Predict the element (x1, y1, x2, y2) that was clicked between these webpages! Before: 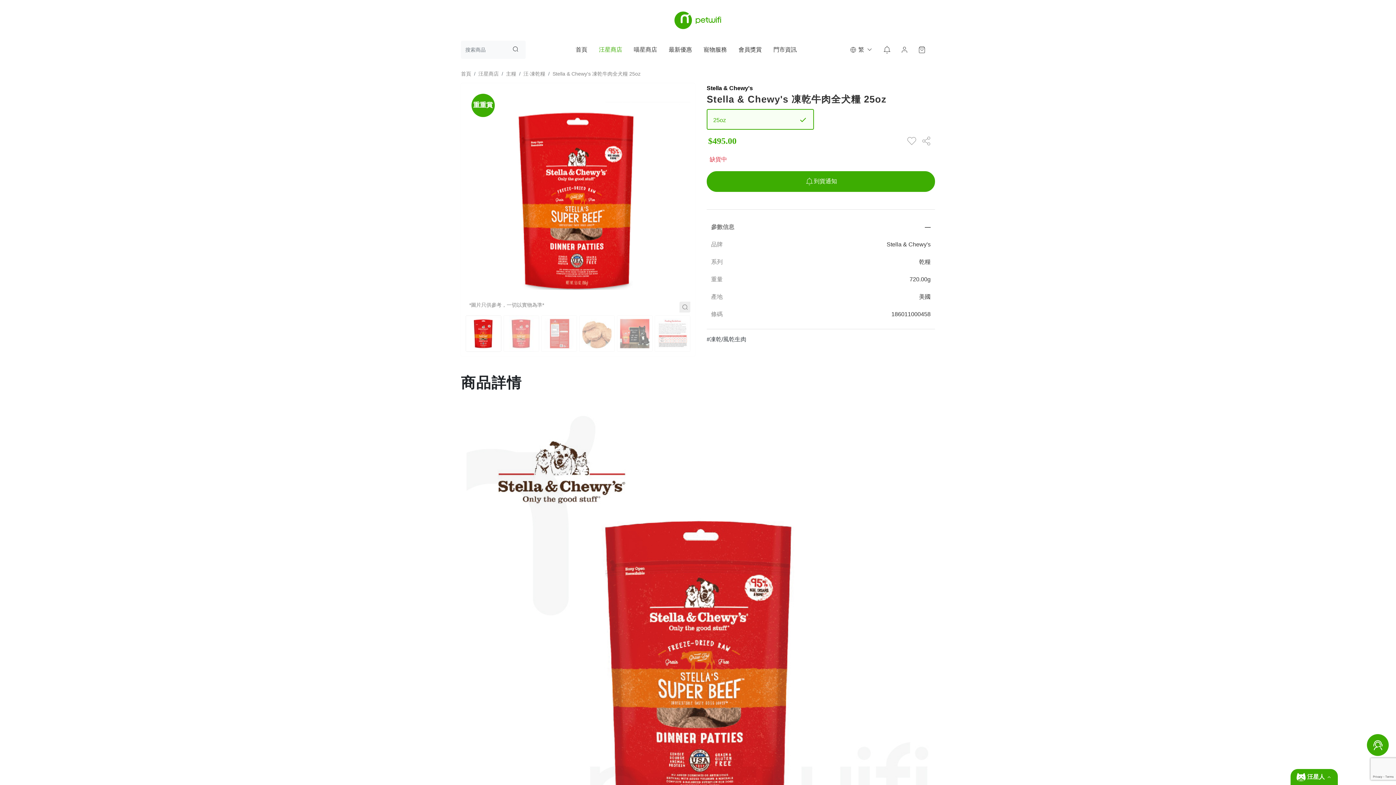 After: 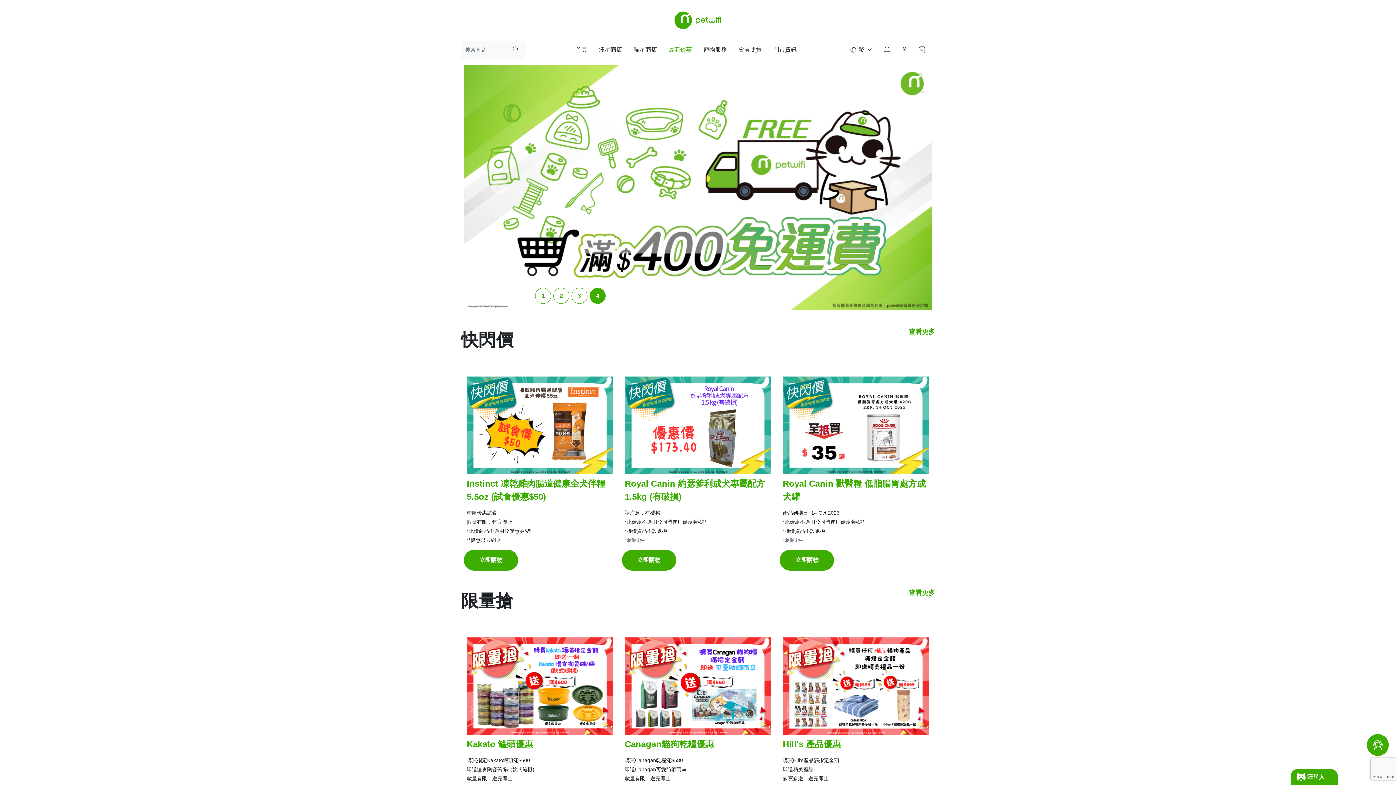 Action: bbox: (667, 44, 693, 55) label: 最新優惠